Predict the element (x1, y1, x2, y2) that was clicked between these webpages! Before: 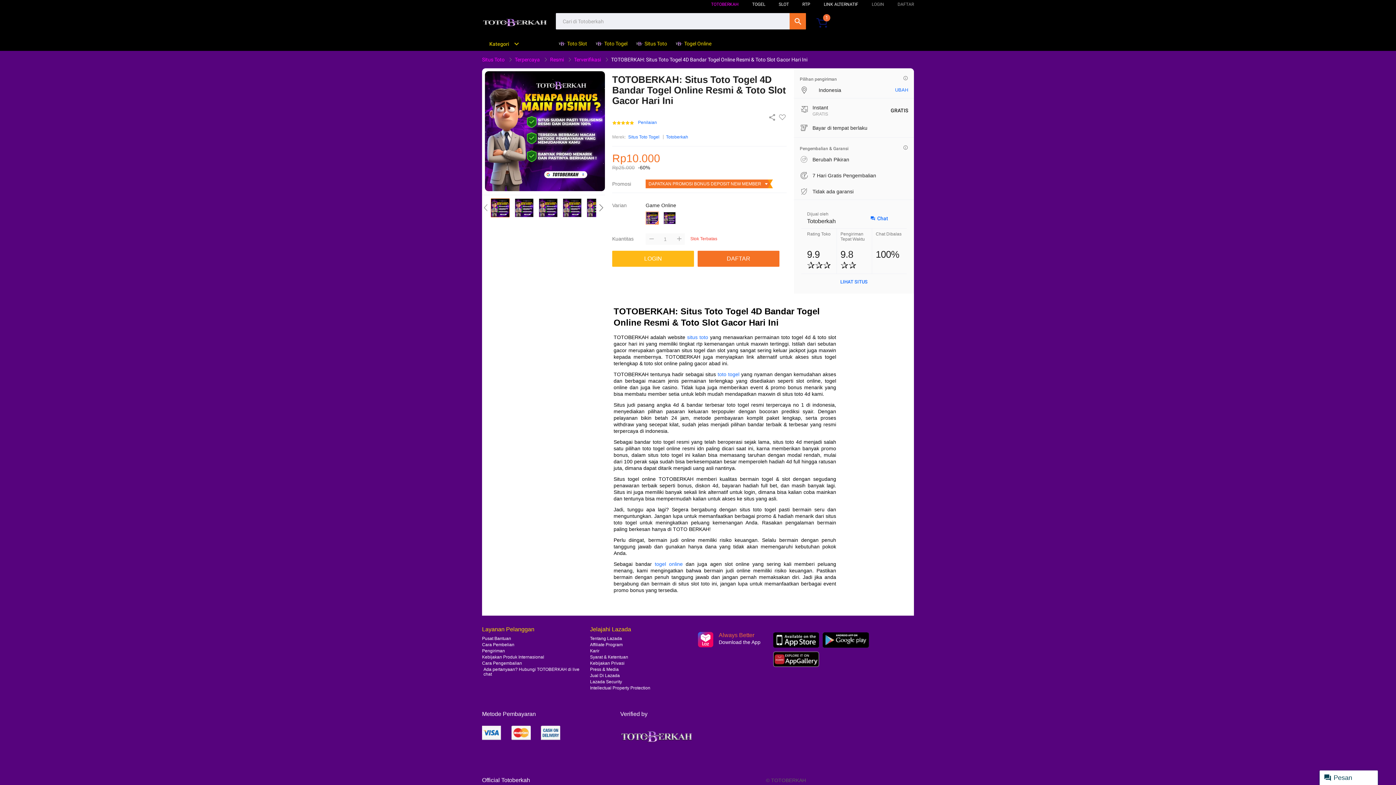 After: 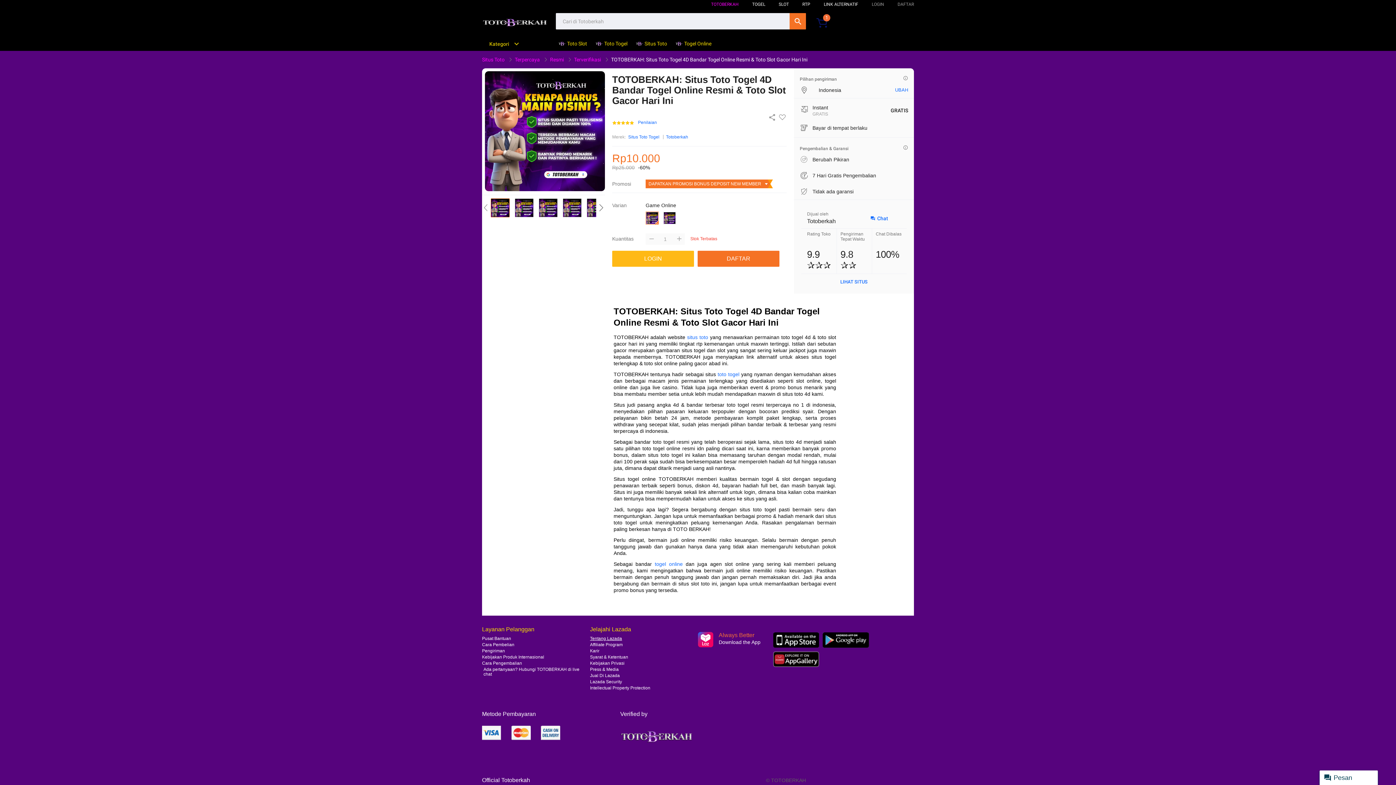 Action: label: Tentang Lazada bbox: (590, 636, 622, 641)